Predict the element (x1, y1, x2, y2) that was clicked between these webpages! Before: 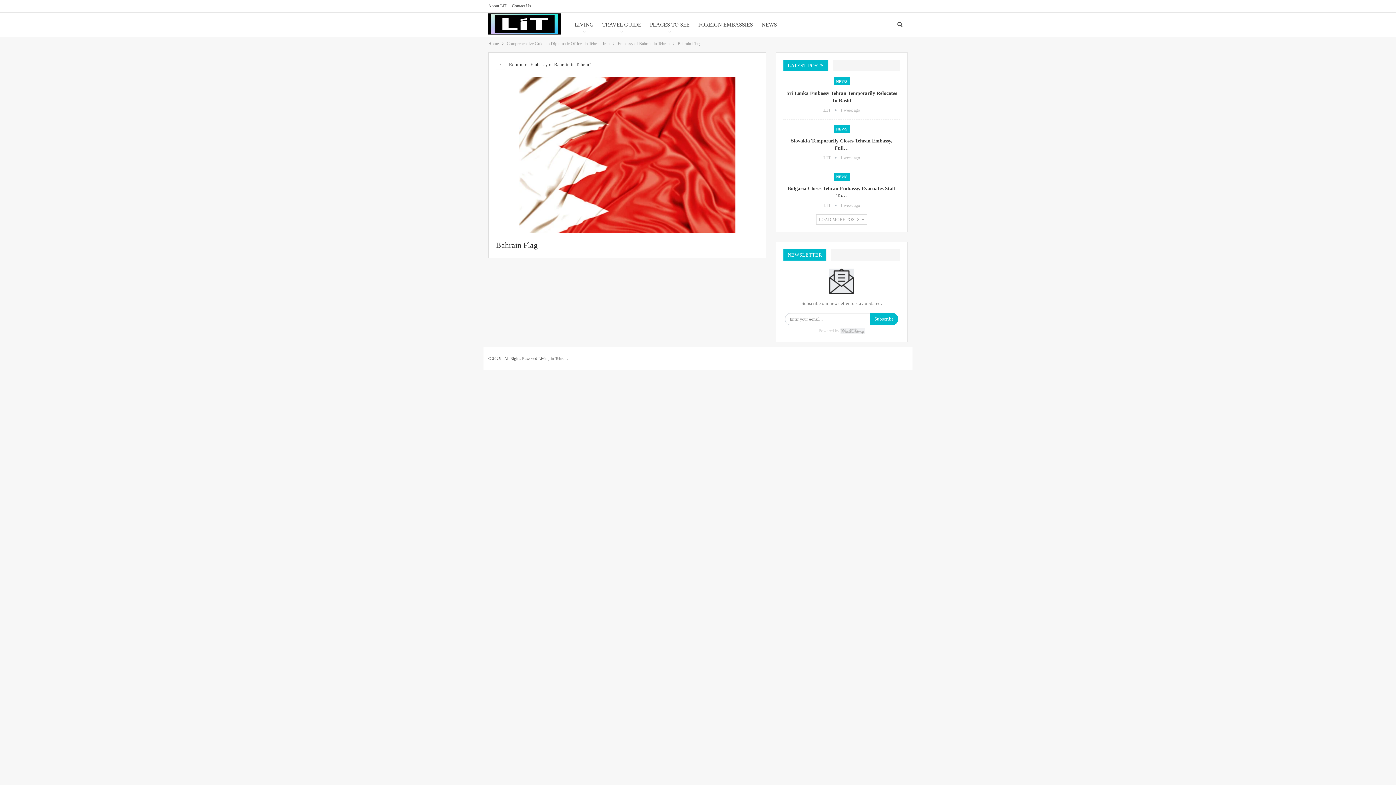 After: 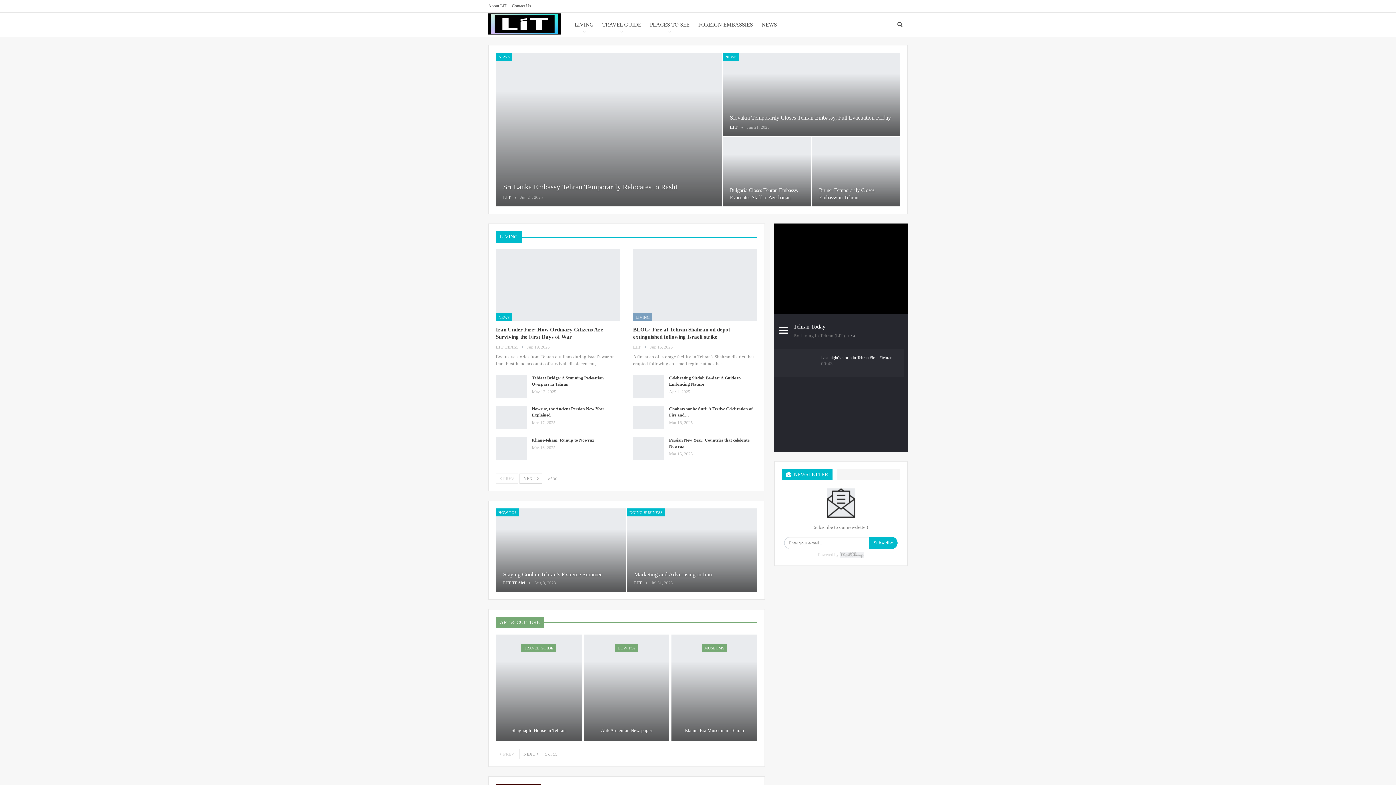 Action: bbox: (488, 12, 564, 35)